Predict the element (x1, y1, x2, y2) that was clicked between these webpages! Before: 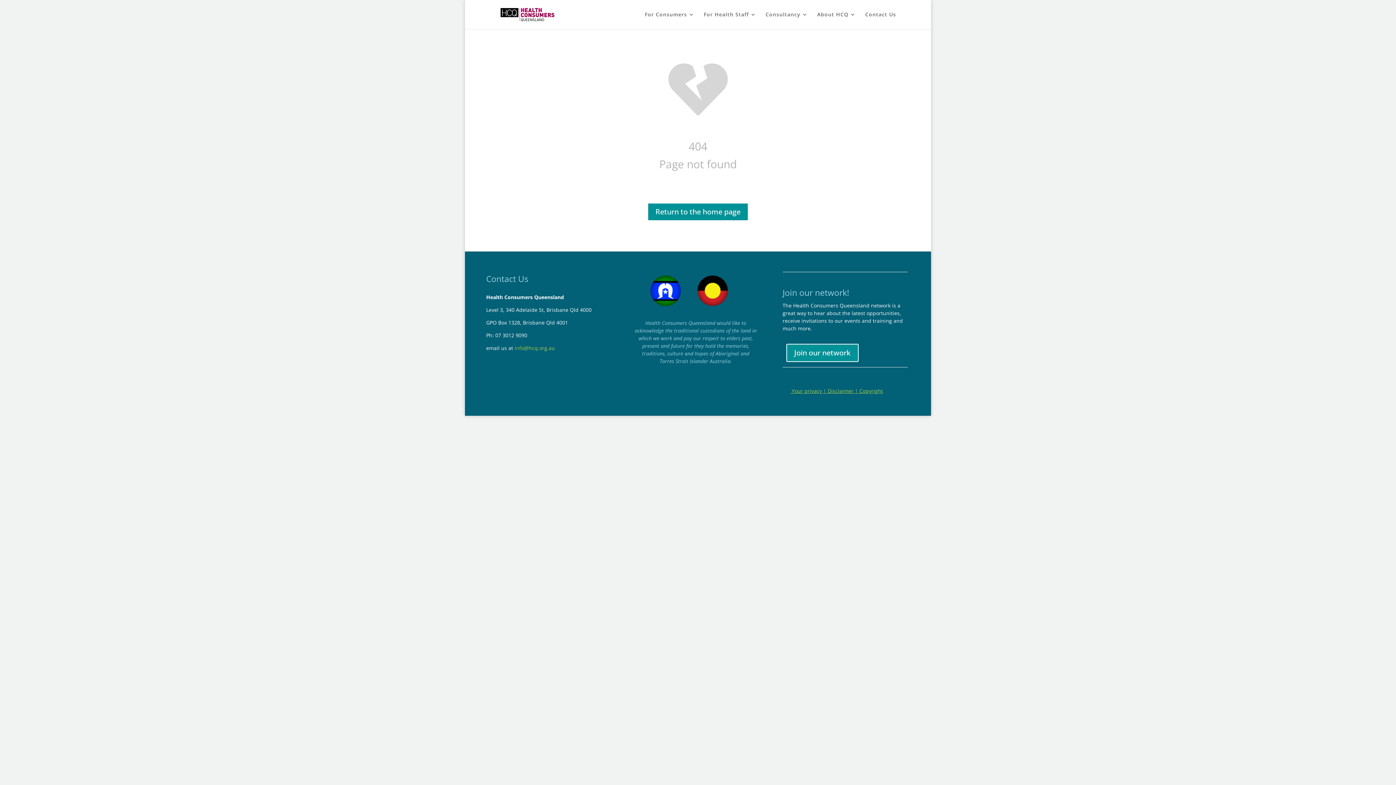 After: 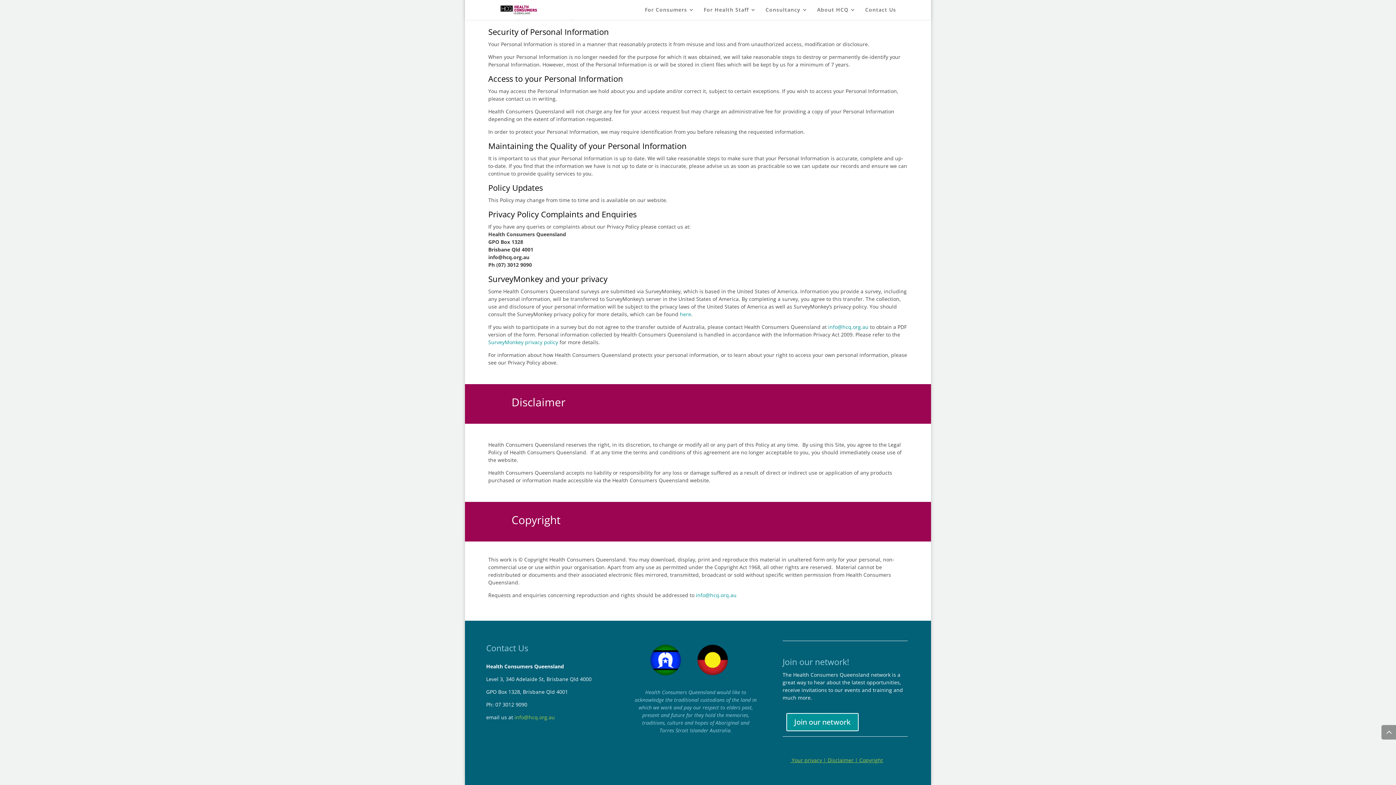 Action: bbox: (827, 387, 859, 394) label: Disclaimer | 